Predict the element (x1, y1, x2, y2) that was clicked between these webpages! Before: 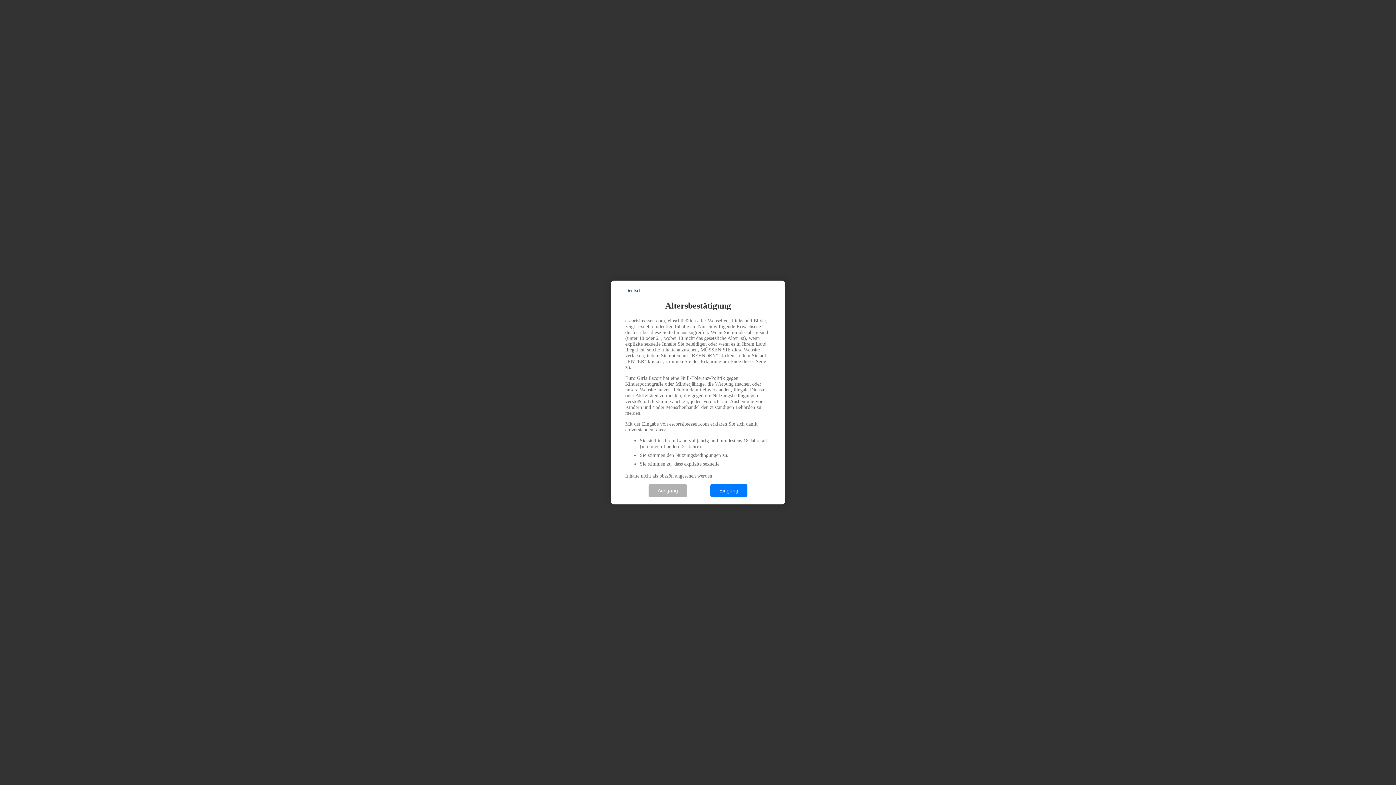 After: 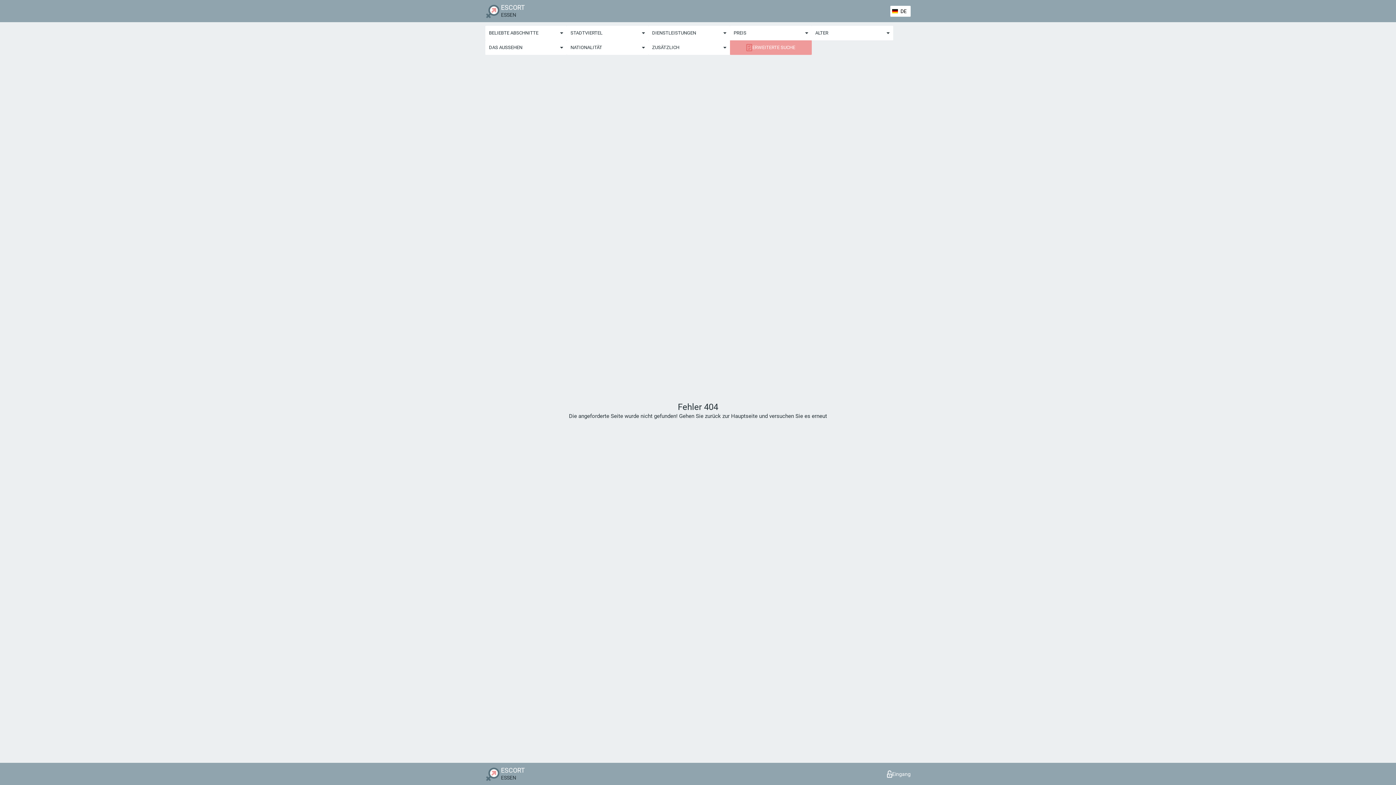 Action: label: Eingang bbox: (710, 484, 747, 497)